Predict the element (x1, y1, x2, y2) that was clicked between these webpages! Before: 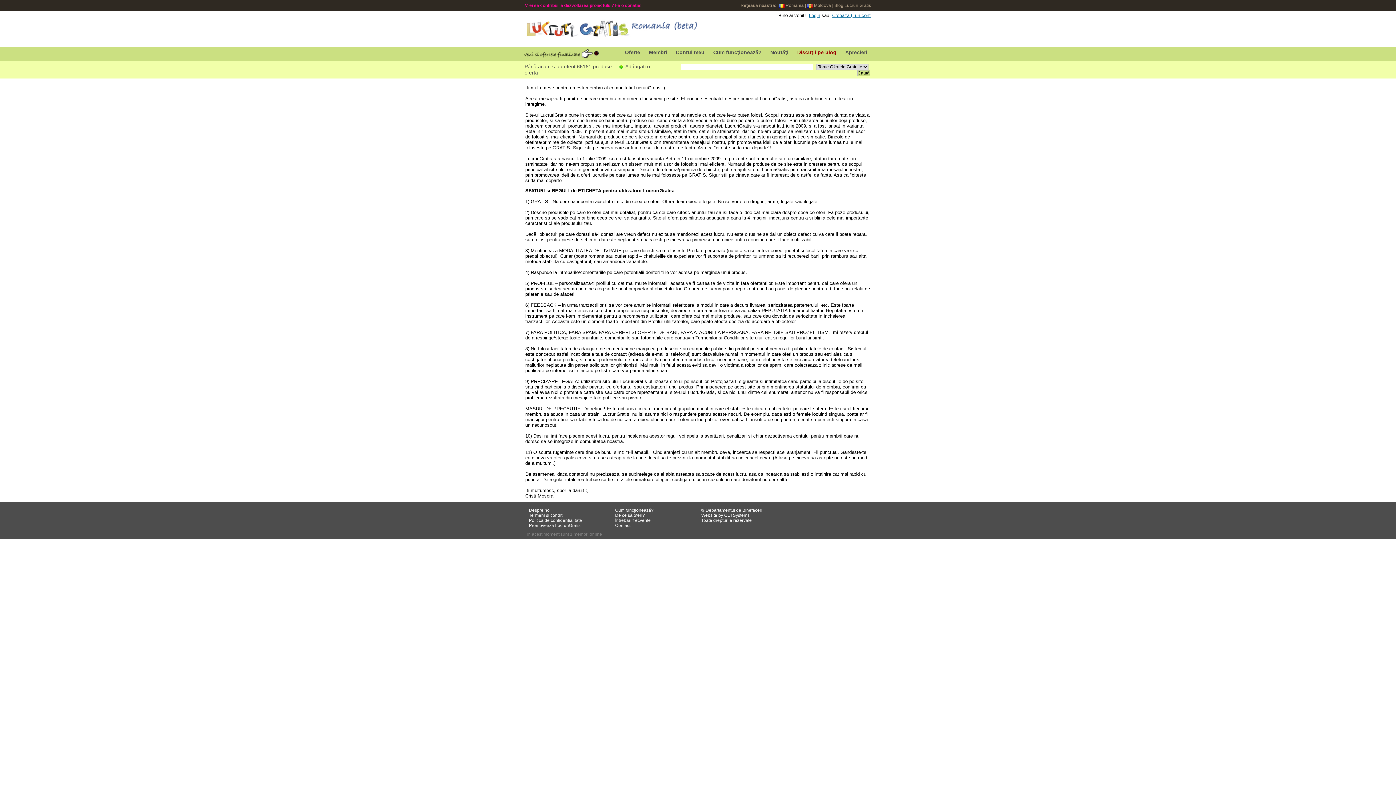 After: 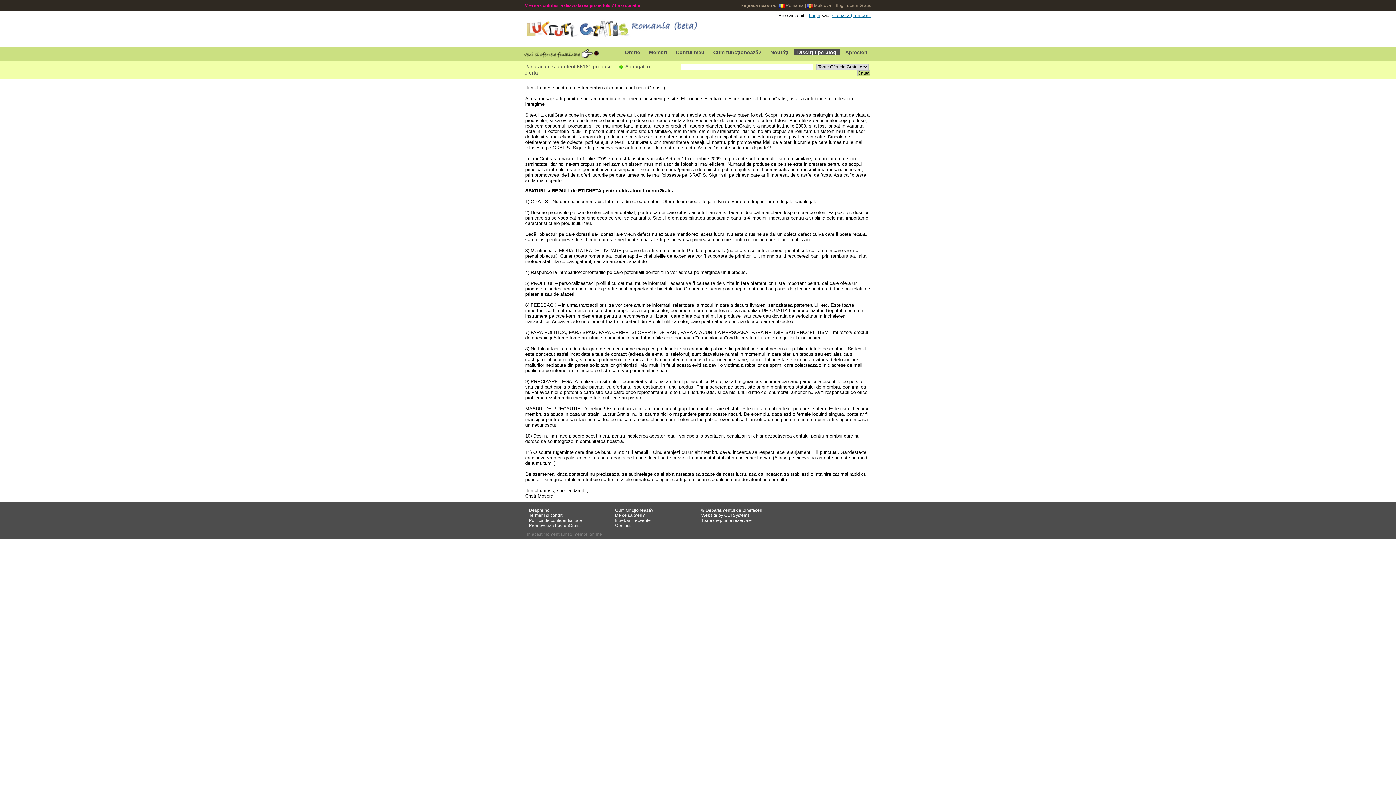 Action: label: Discuţii pe blog bbox: (793, 49, 840, 55)